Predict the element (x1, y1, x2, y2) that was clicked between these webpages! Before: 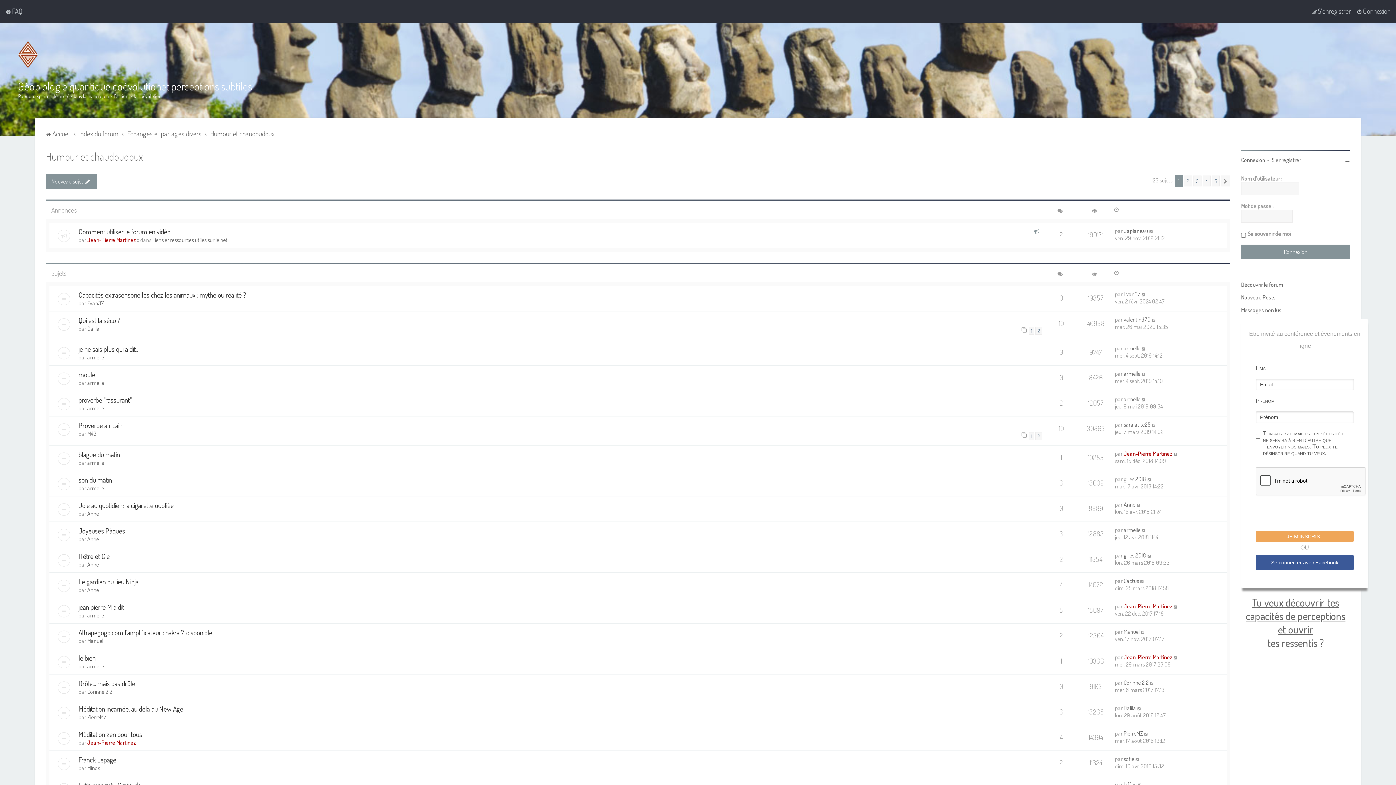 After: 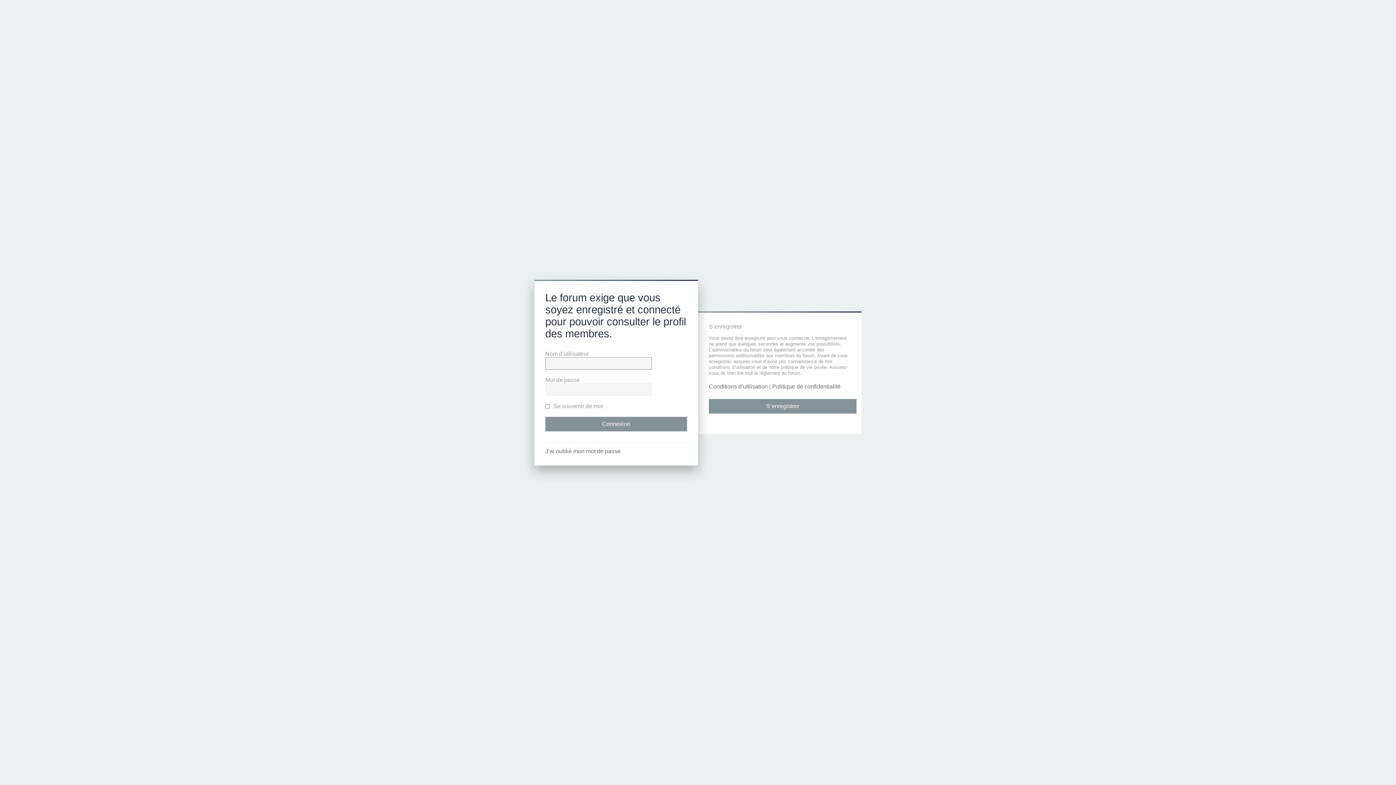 Action: label: Jean-Pierre Martinez bbox: (1124, 602, 1172, 610)